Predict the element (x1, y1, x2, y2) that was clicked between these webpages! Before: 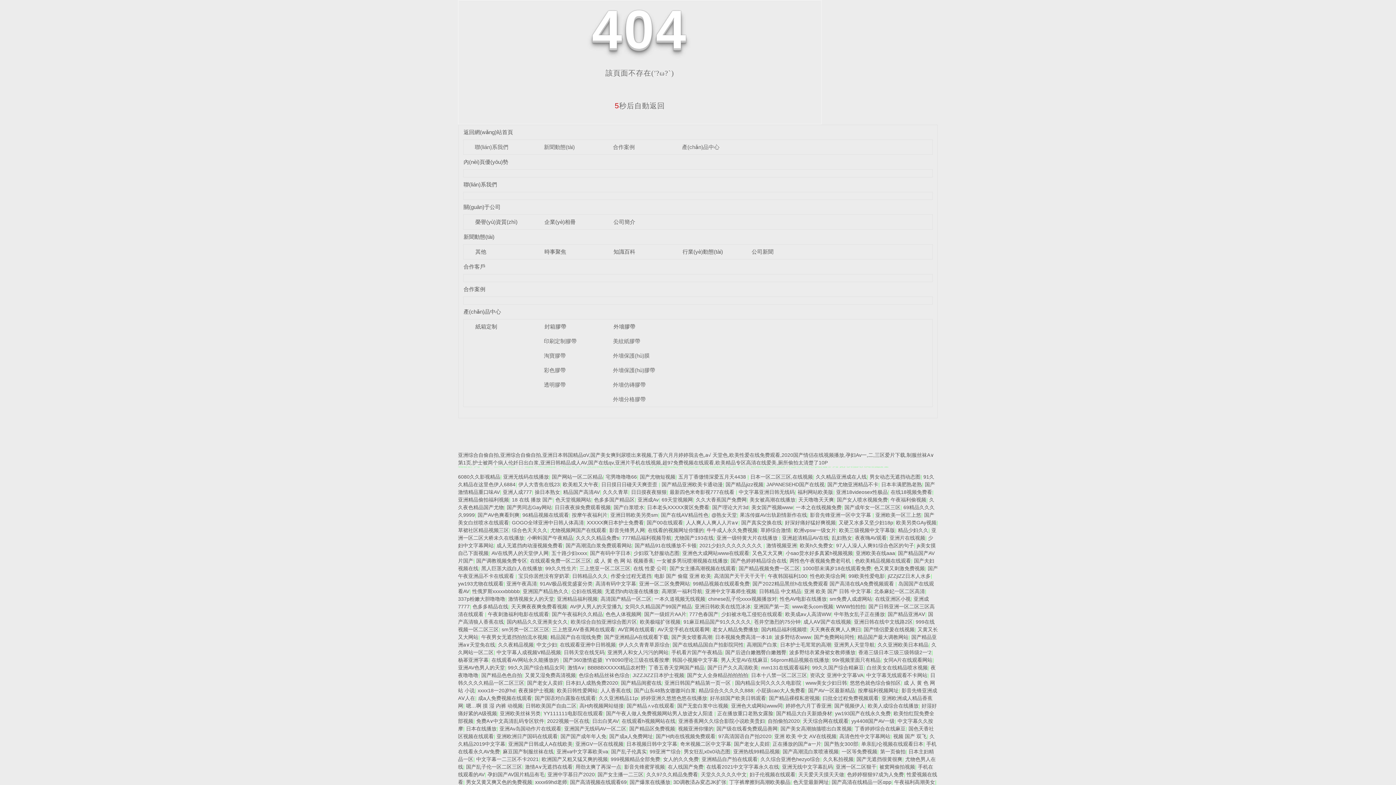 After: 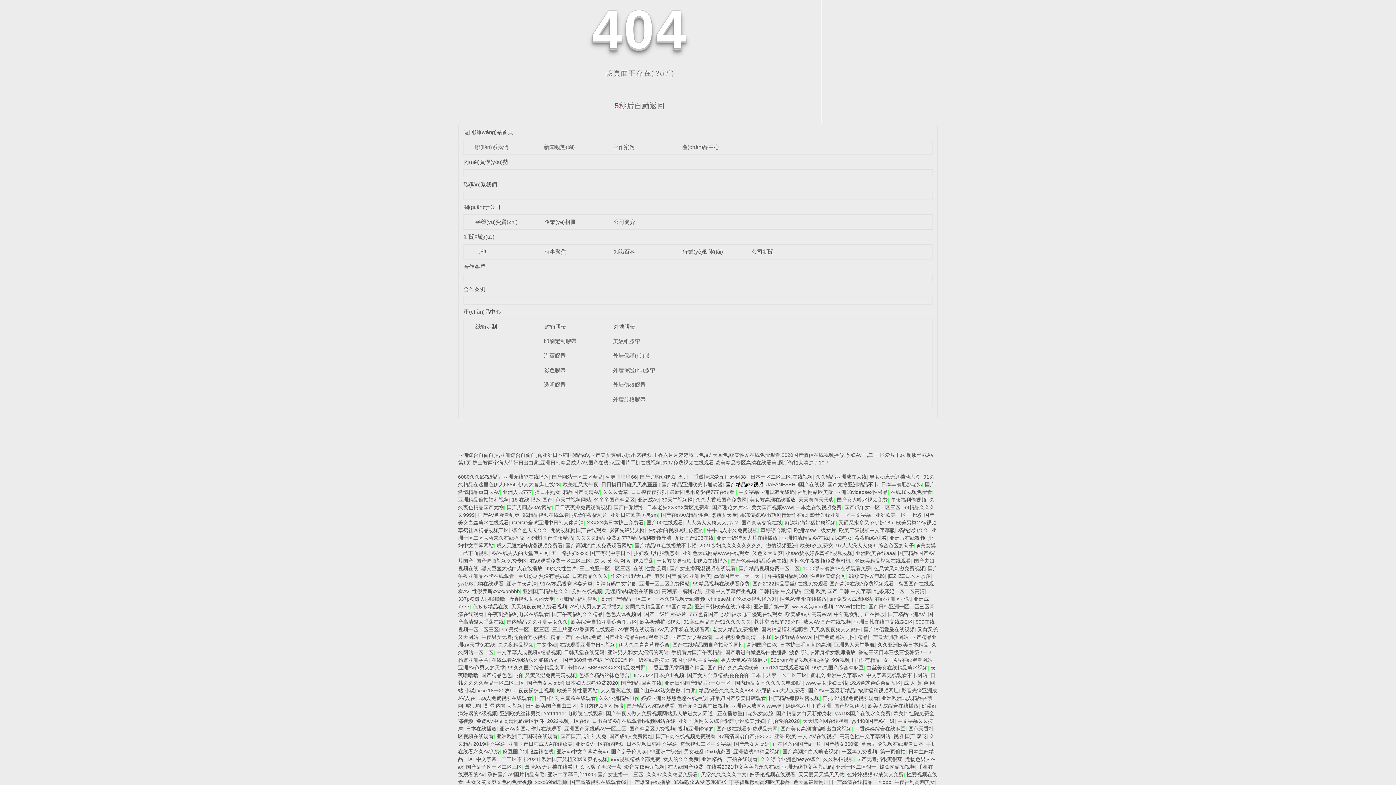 Action: bbox: (725, 481, 763, 487) label: 国产精品jizz视频